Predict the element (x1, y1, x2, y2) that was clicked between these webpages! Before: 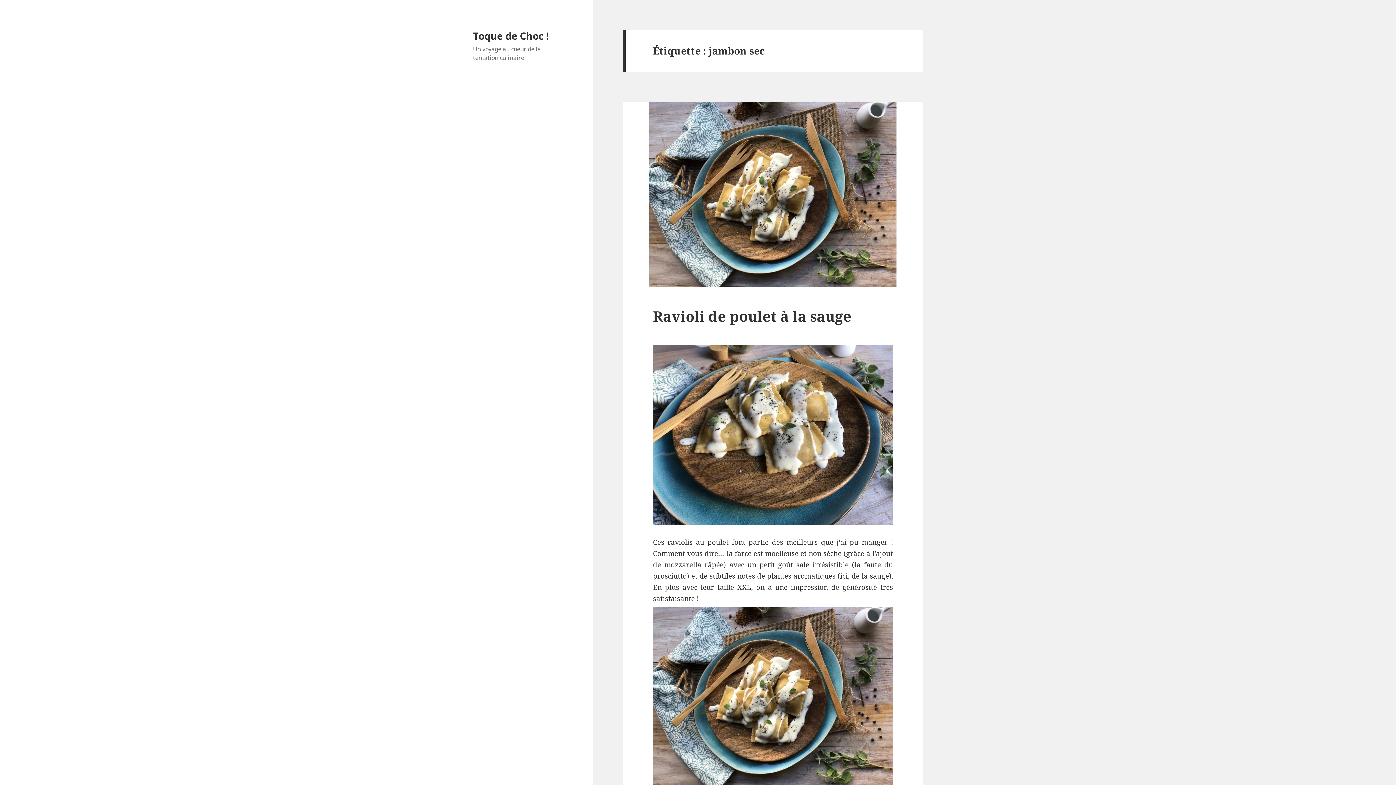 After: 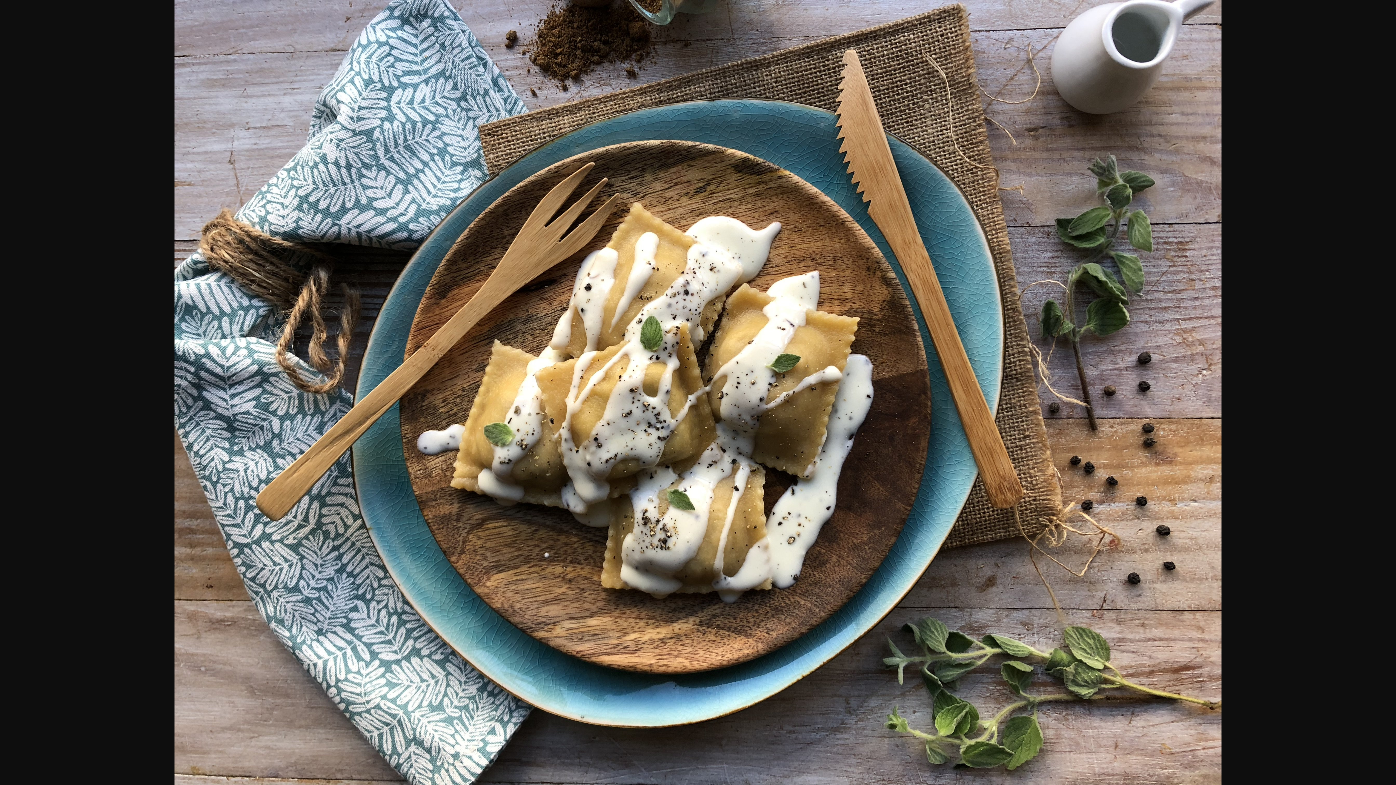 Action: bbox: (653, 607, 893, 787)